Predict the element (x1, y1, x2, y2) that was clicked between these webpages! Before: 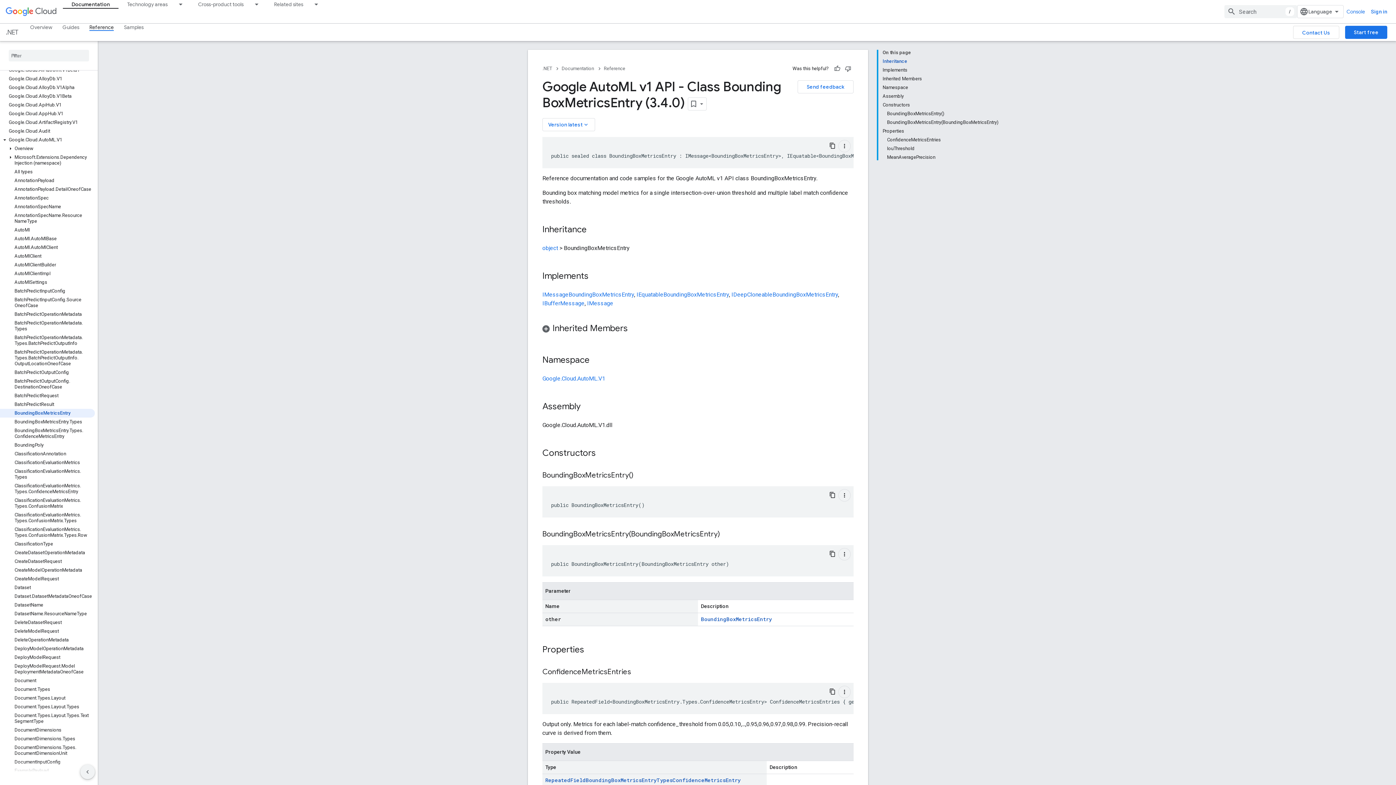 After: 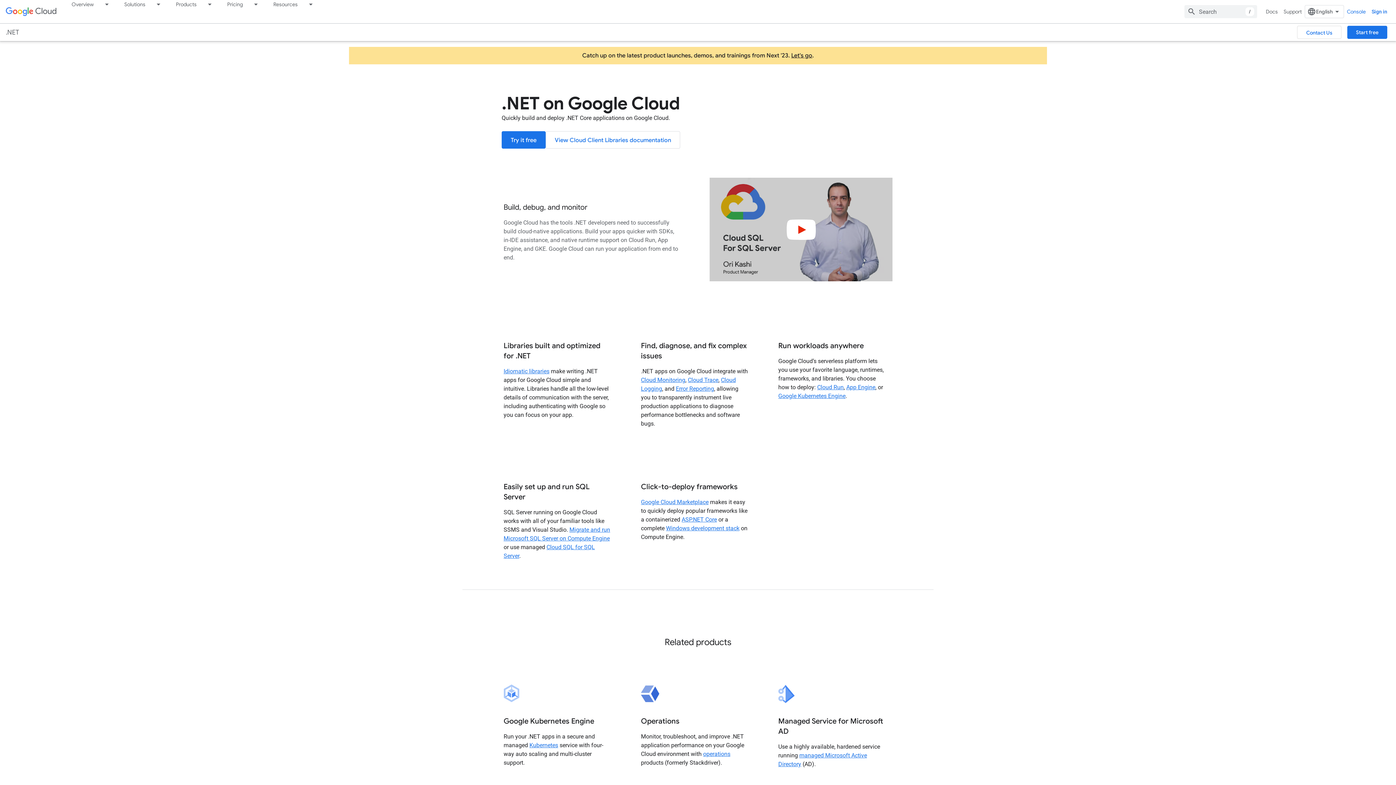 Action: label: .NET  bbox: (542, 64, 561, 73)